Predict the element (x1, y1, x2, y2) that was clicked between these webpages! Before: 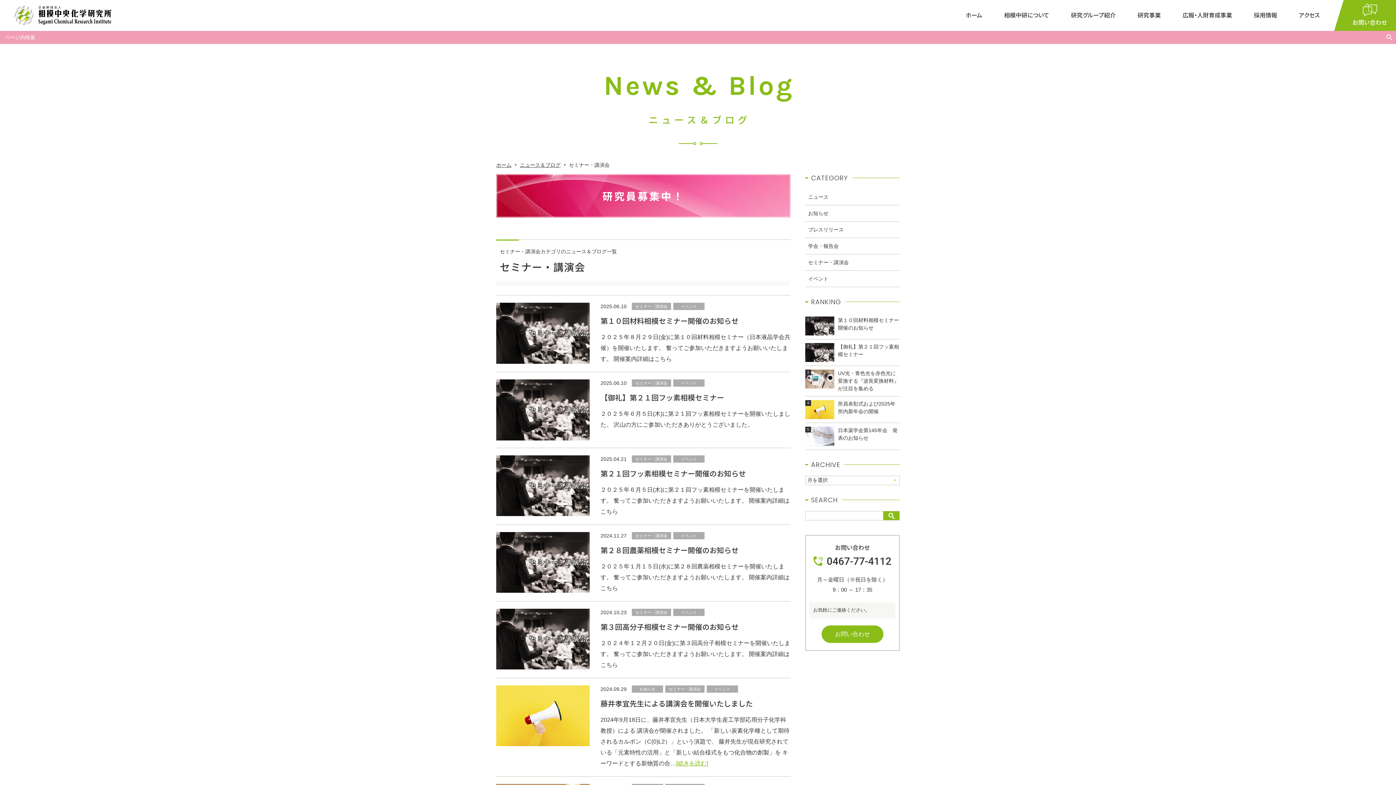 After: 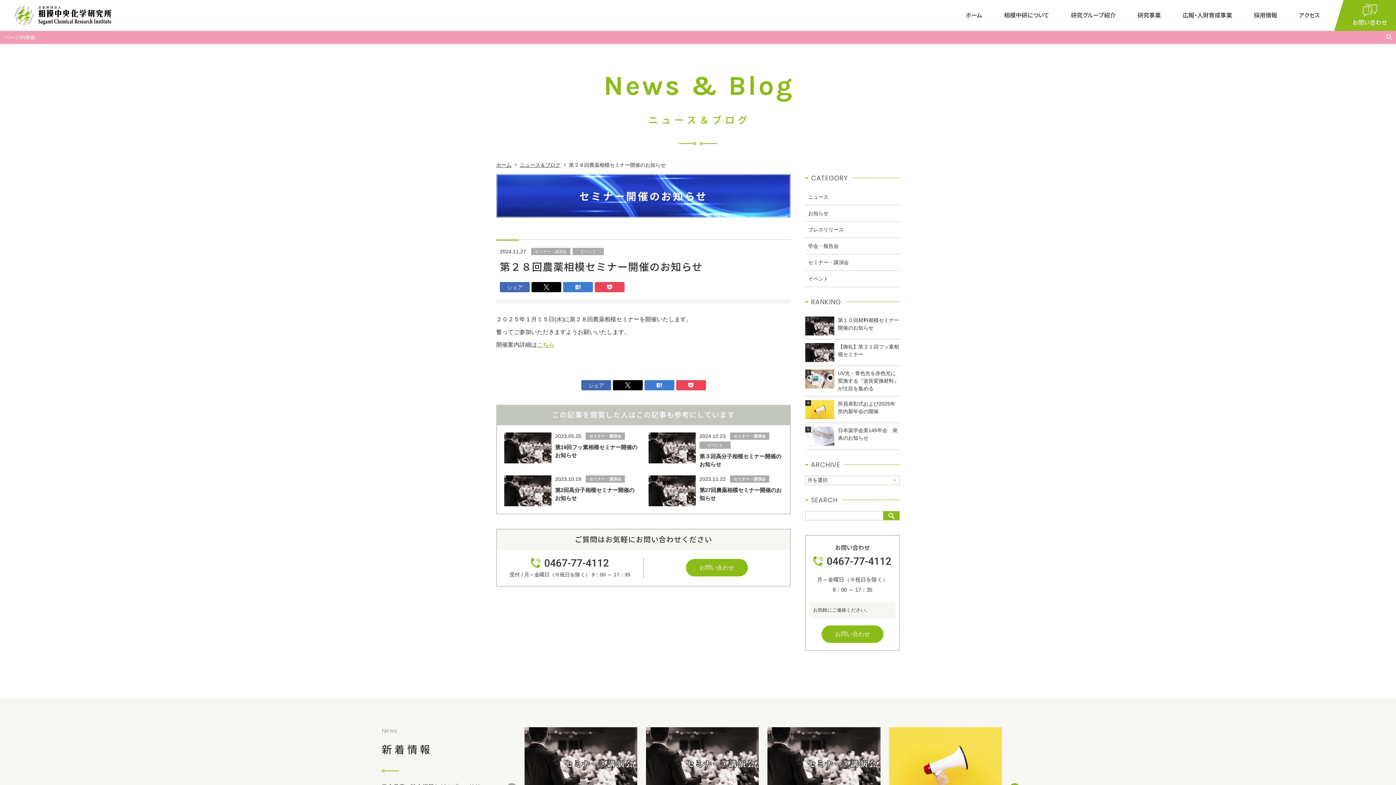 Action: label: 第２８回農薬相模セミナー開催のお知らせ bbox: (600, 544, 738, 555)